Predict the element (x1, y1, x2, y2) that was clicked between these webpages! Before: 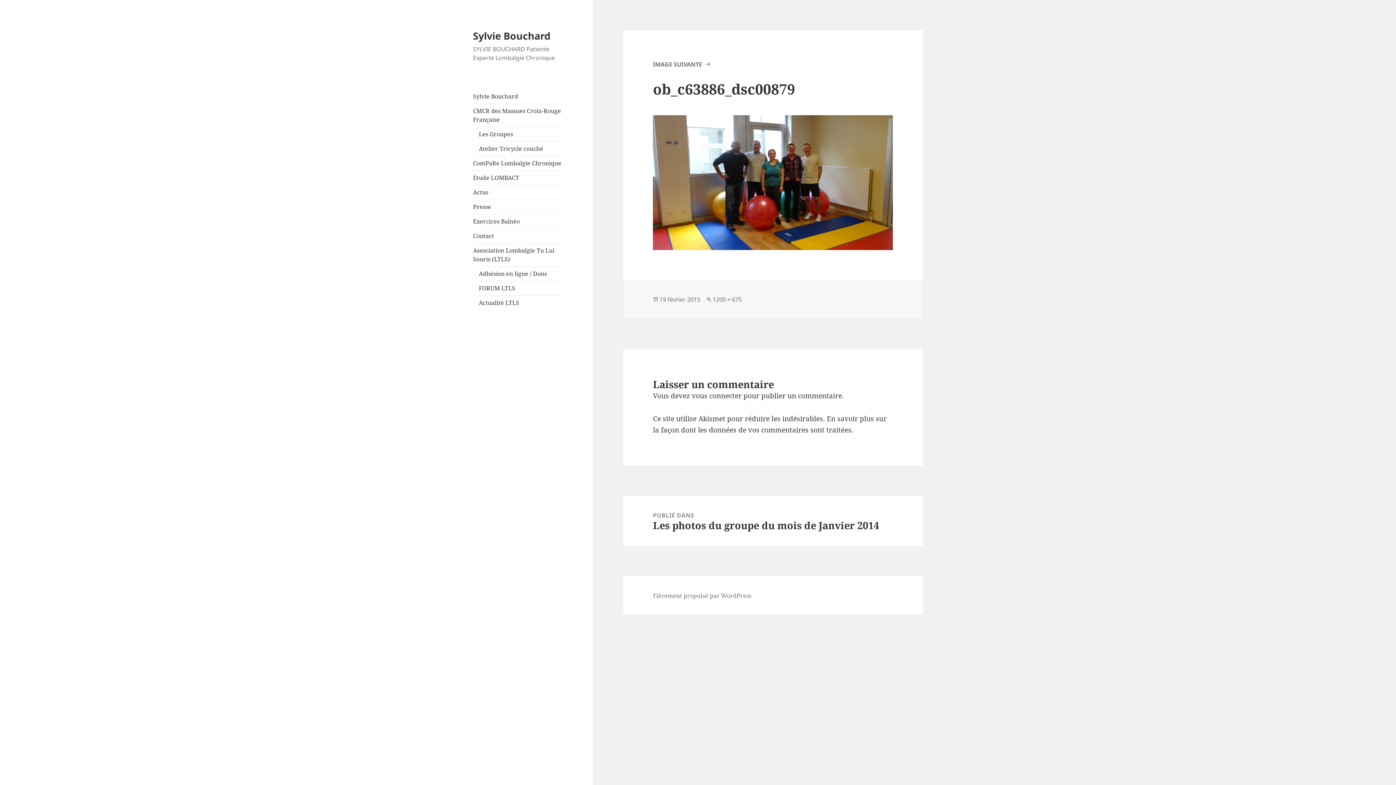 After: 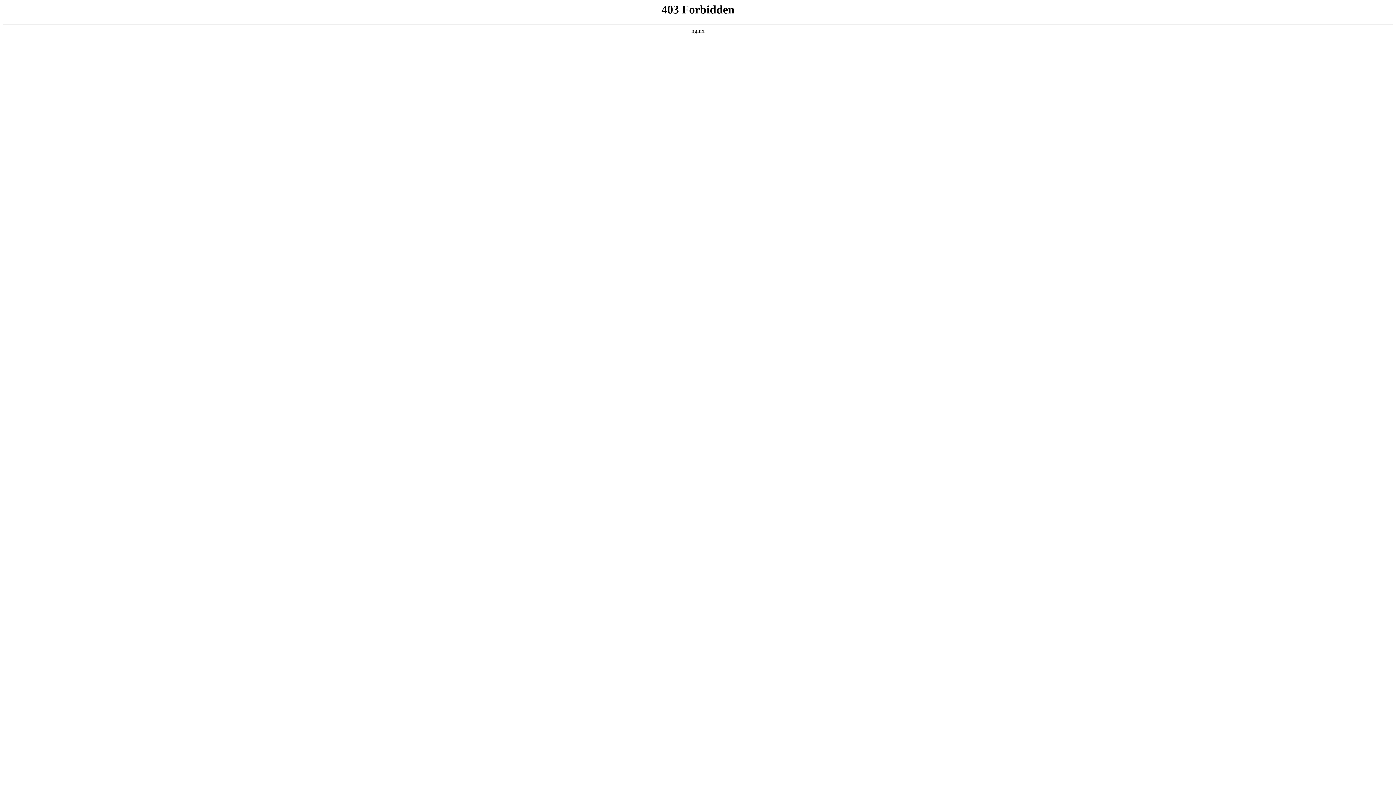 Action: label: Fièrement propulsé par WordPress bbox: (653, 591, 751, 600)